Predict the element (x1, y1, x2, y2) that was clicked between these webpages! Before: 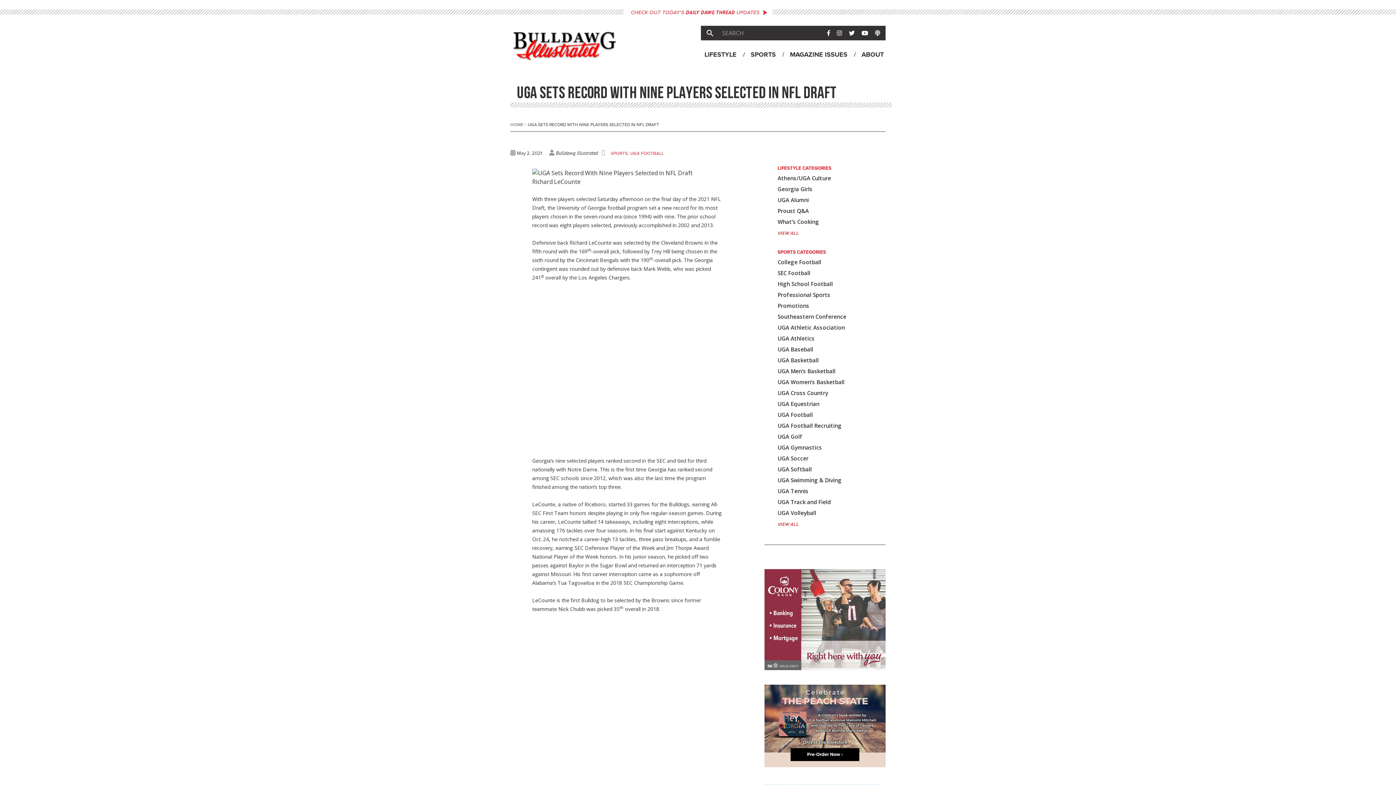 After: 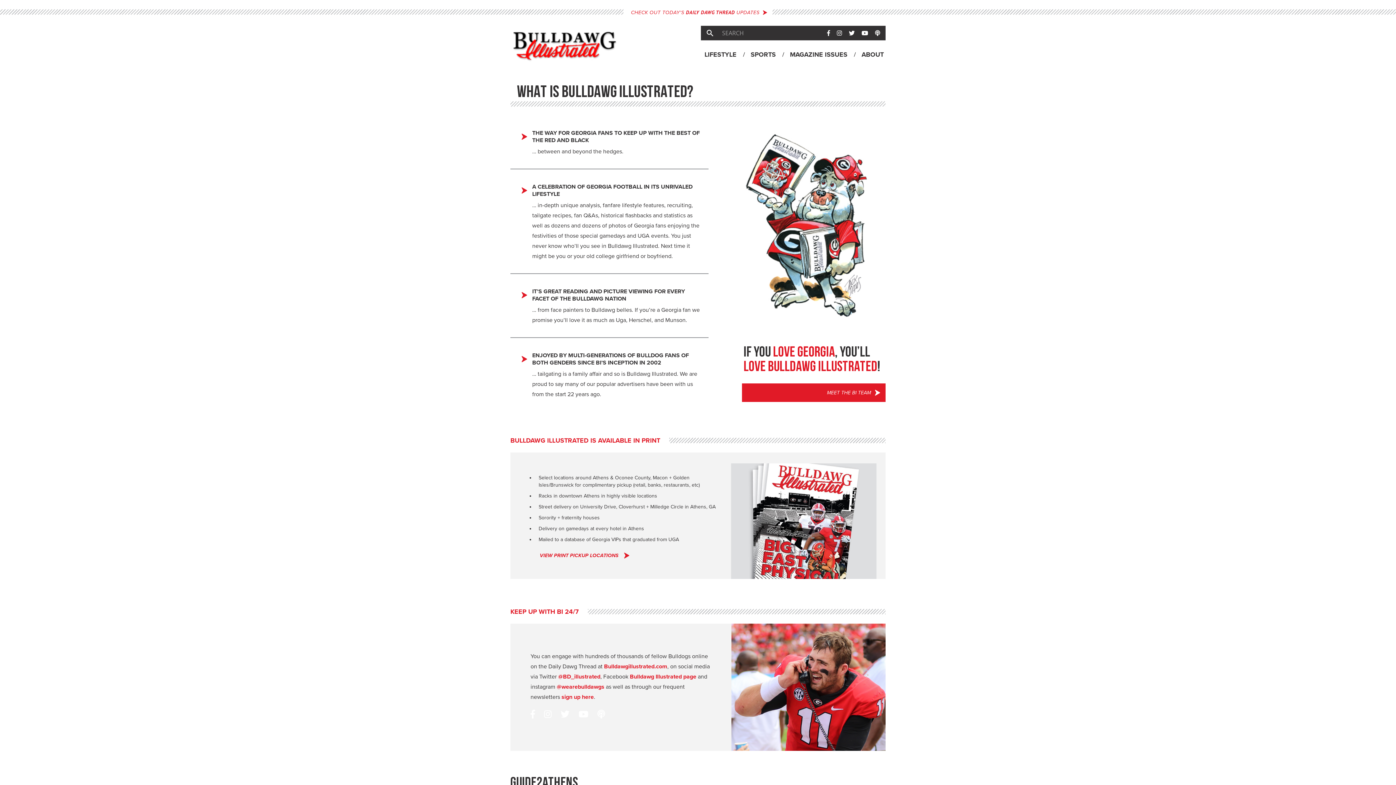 Action: bbox: (859, 47, 885, 62) label: ABOUT